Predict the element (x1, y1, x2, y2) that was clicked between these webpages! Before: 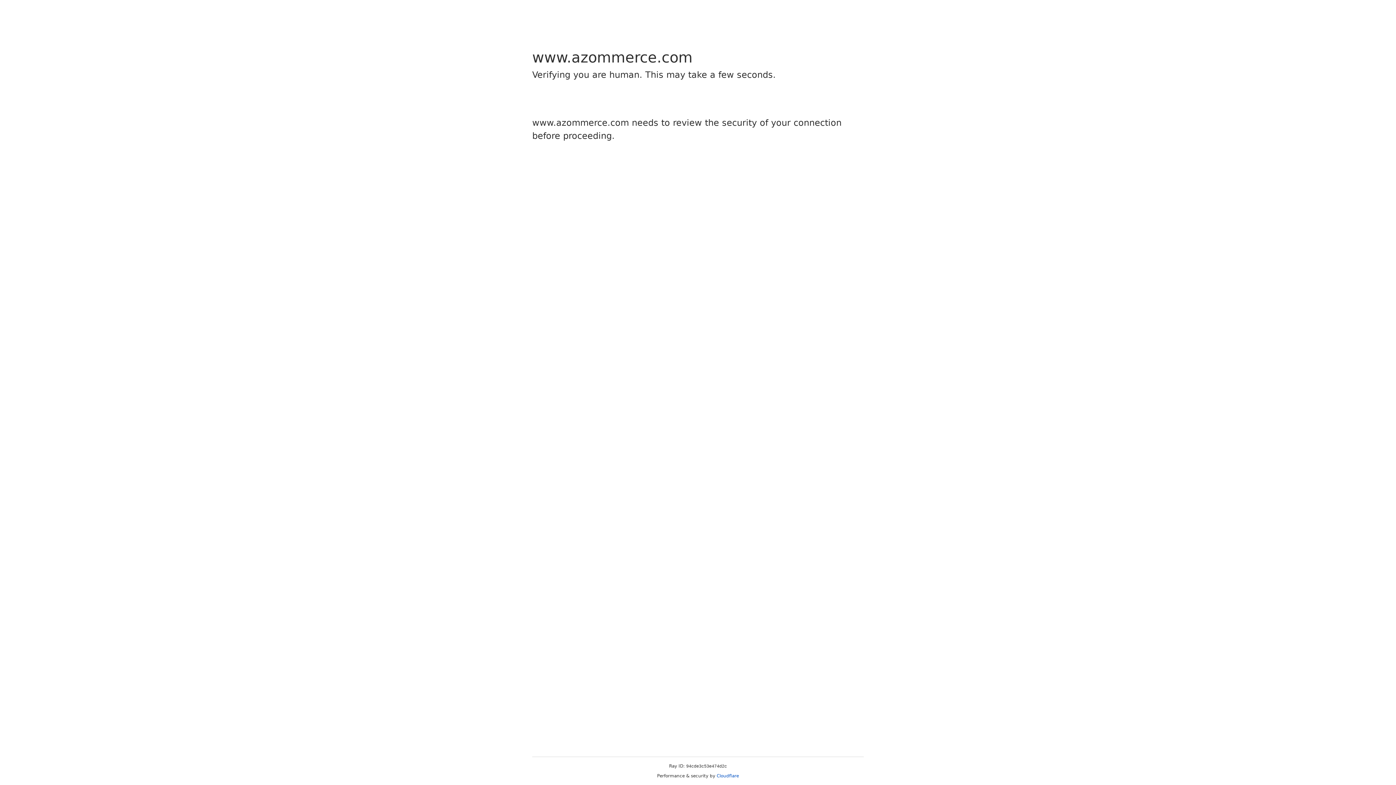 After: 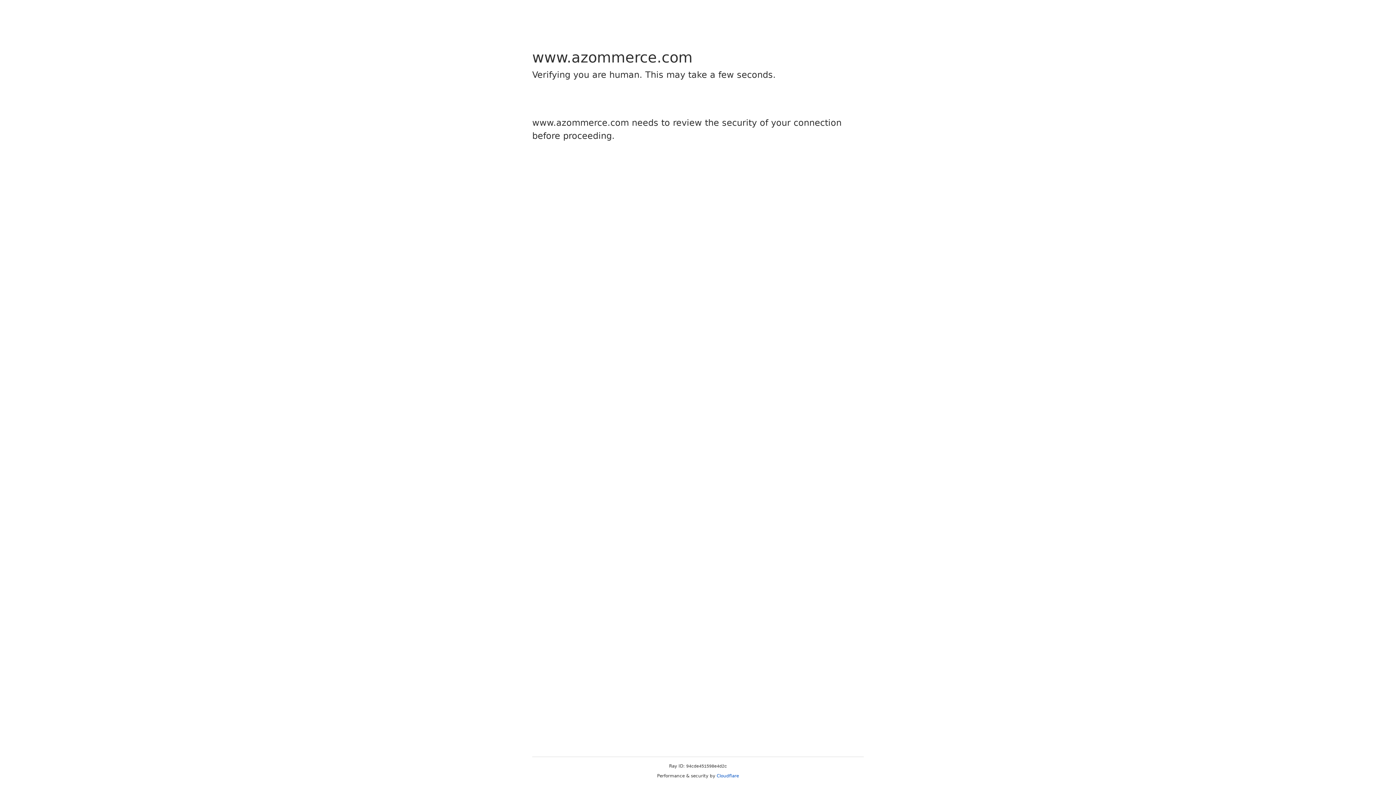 Action: bbox: (716, 773, 739, 778) label: Cloudflare